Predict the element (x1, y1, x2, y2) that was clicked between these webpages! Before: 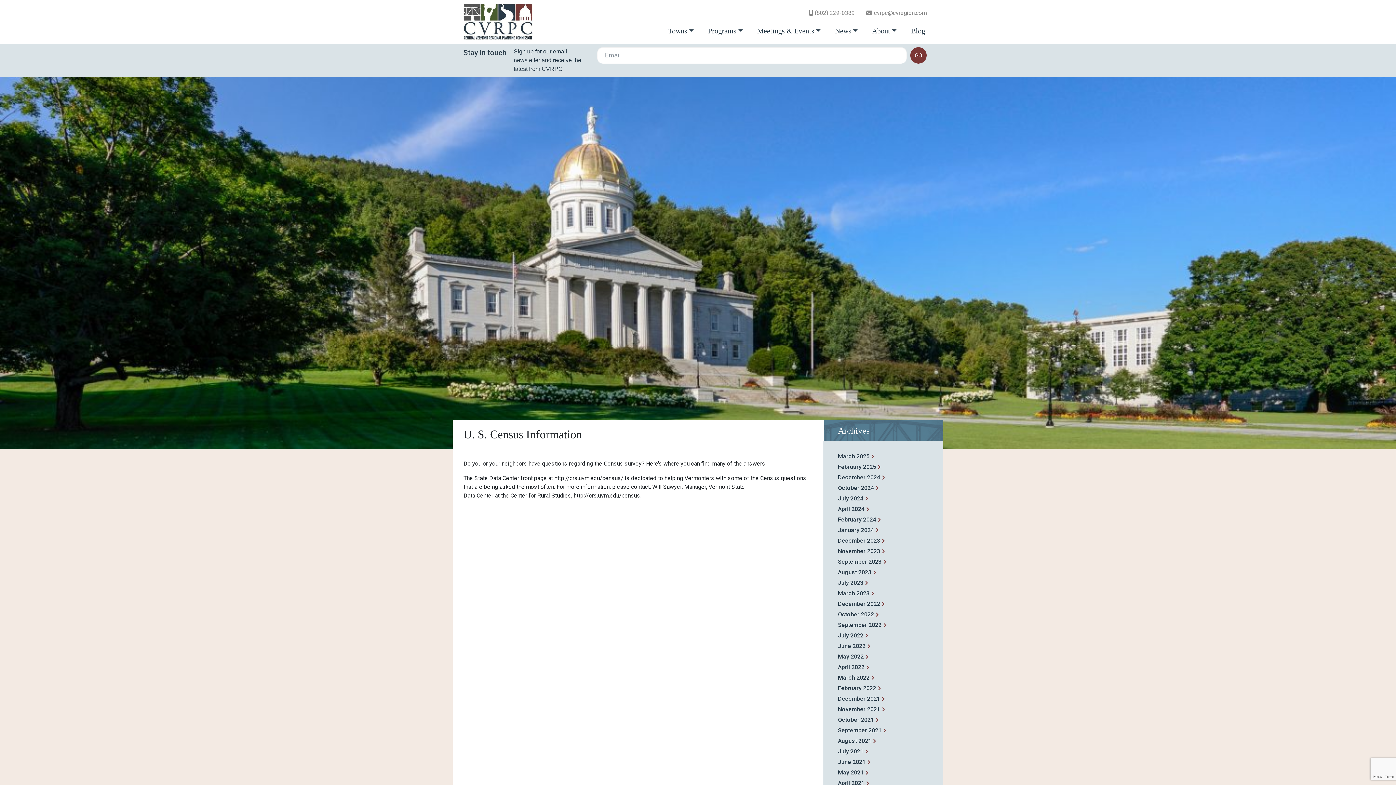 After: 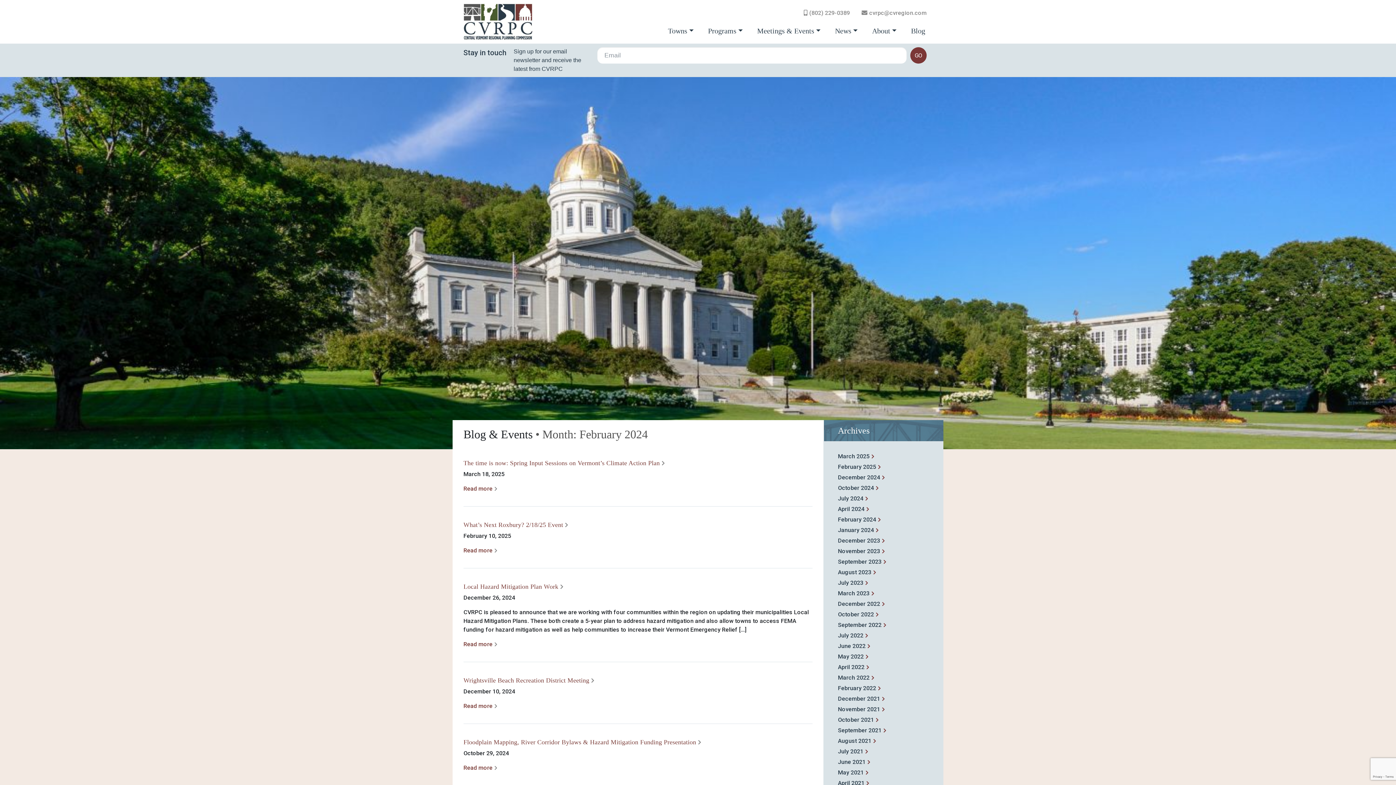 Action: label: February 2024 bbox: (838, 516, 884, 523)